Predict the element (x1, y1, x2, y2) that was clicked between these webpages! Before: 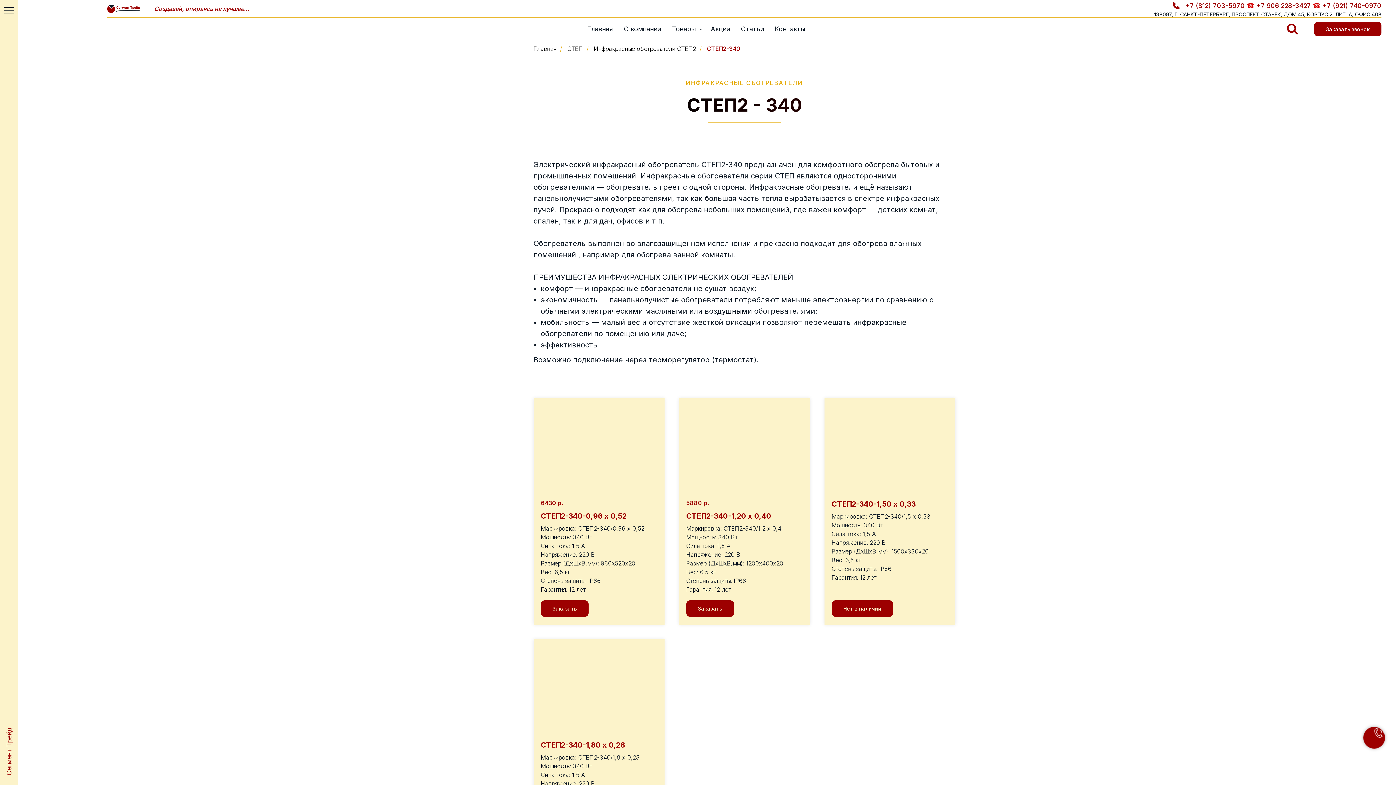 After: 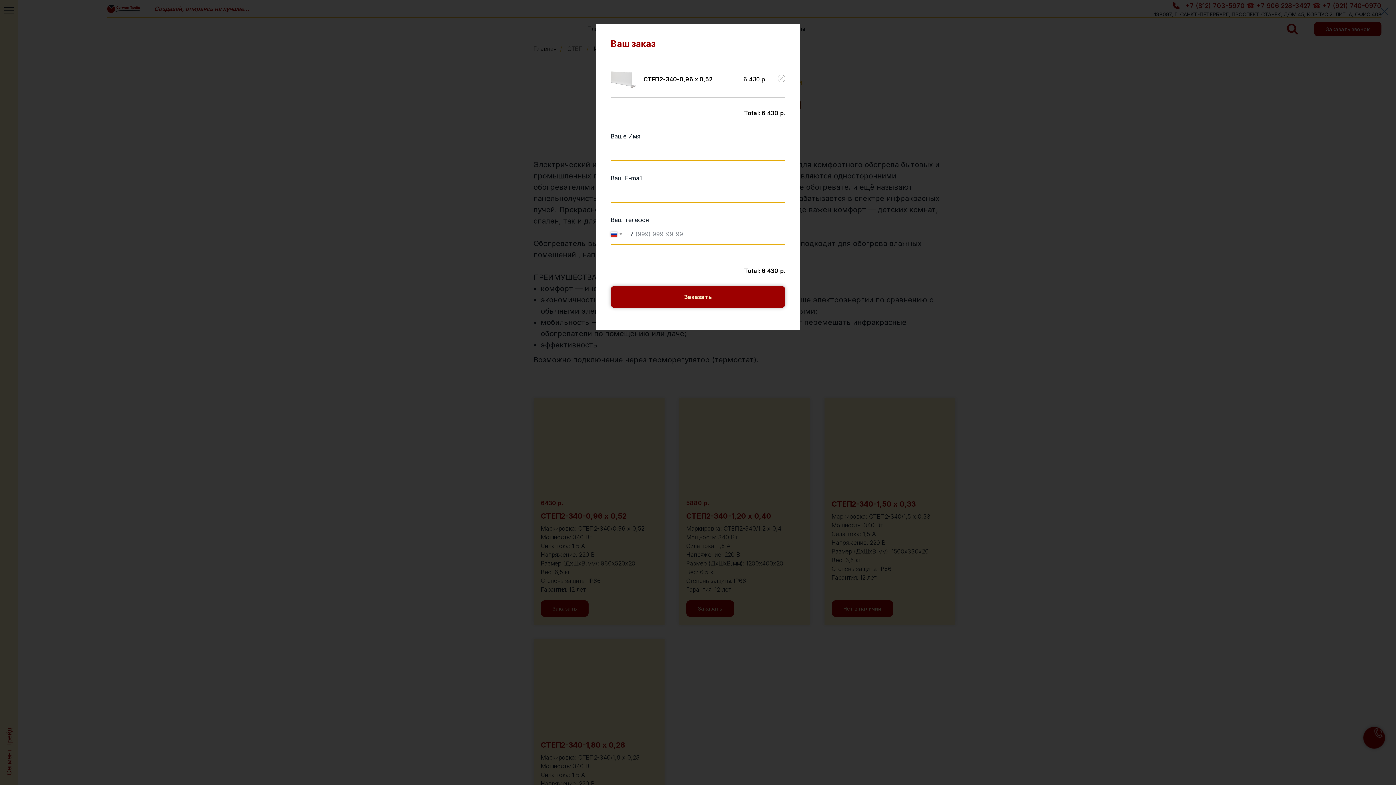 Action: bbox: (540, 600, 588, 617) label: Заказать